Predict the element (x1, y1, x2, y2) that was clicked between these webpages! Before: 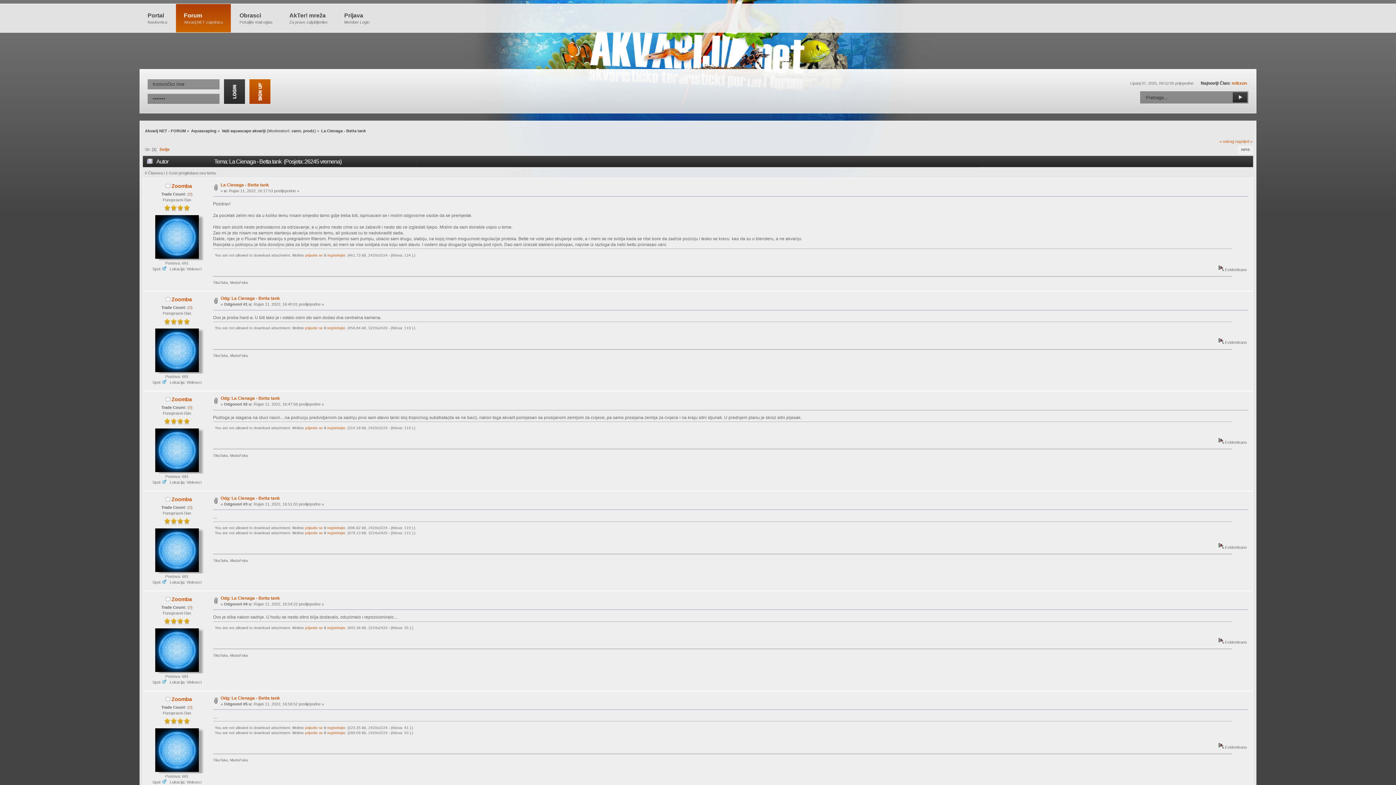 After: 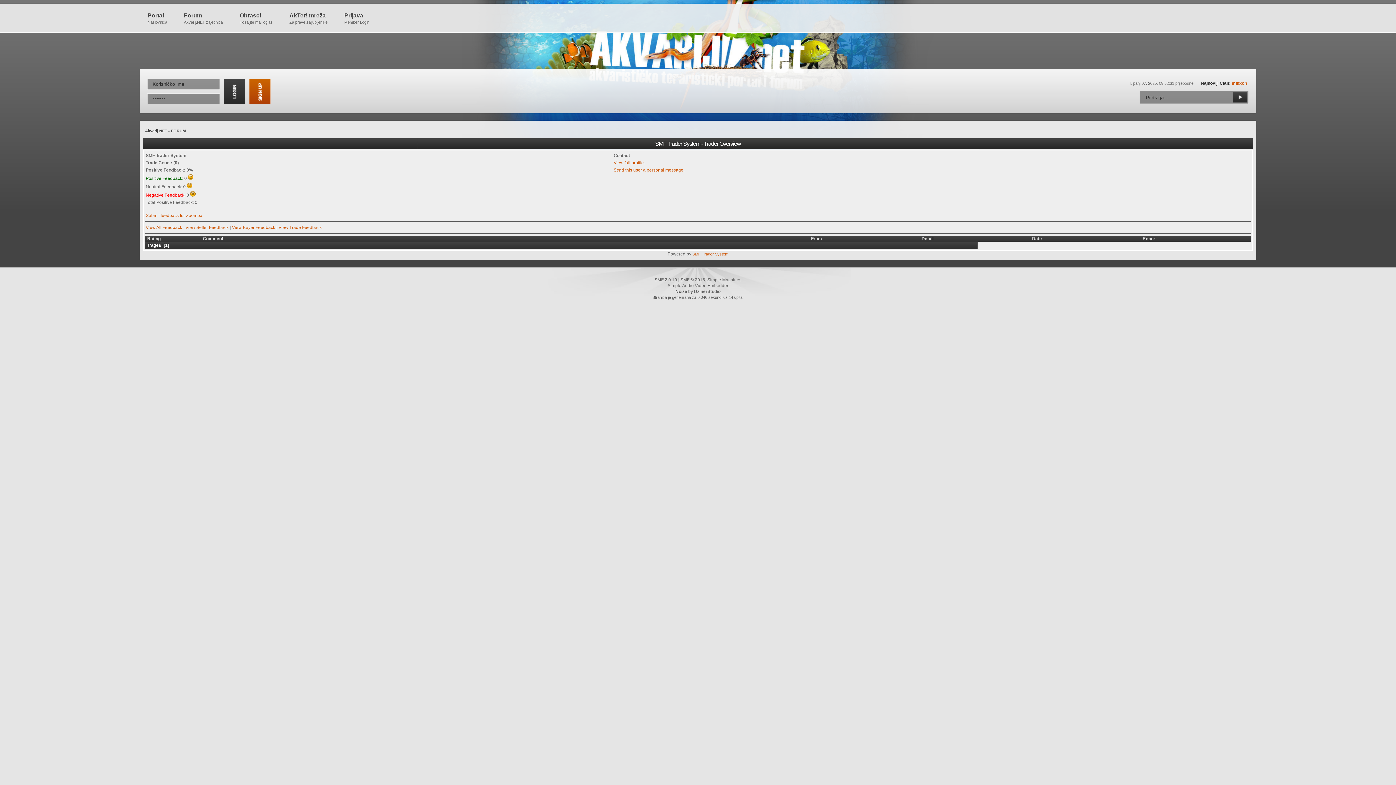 Action: bbox: (189, 191, 191, 196) label: 0